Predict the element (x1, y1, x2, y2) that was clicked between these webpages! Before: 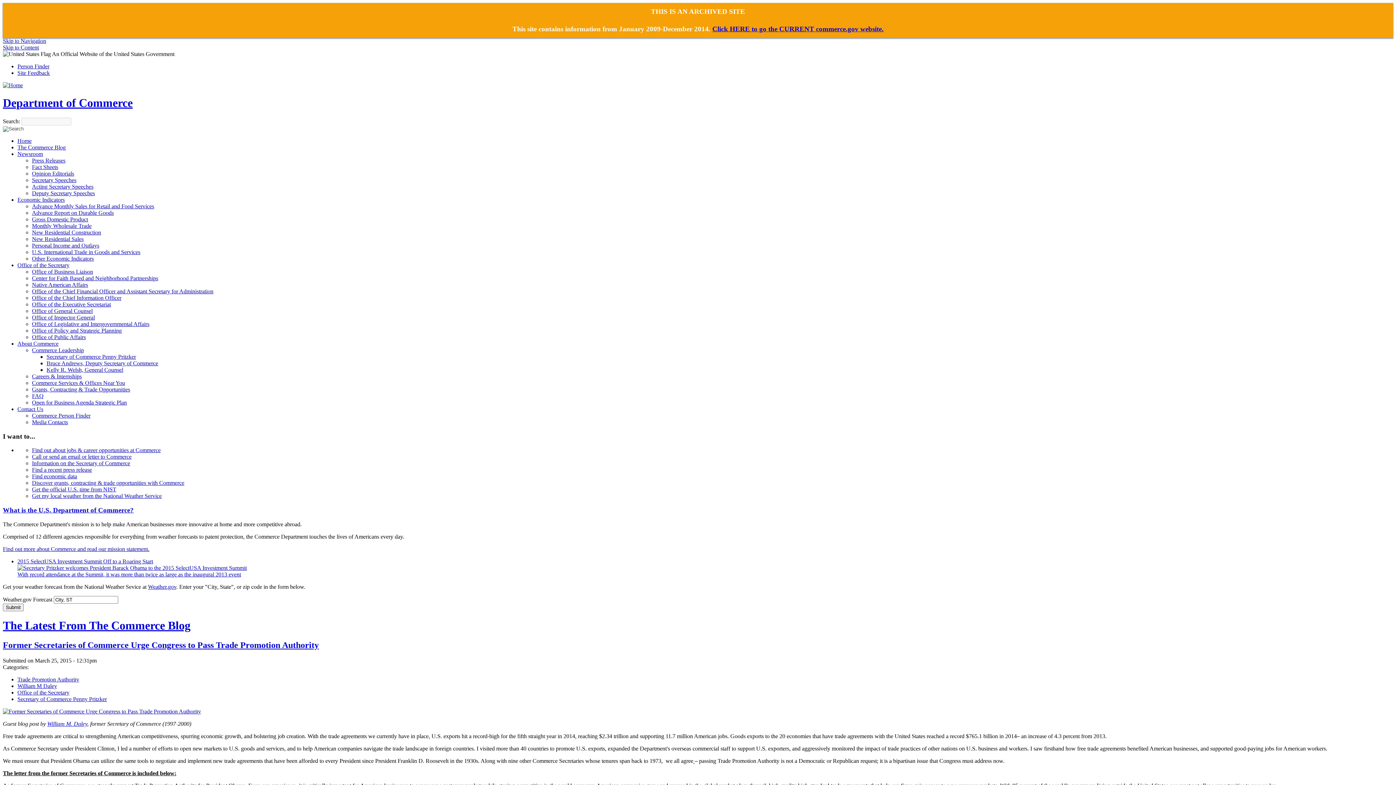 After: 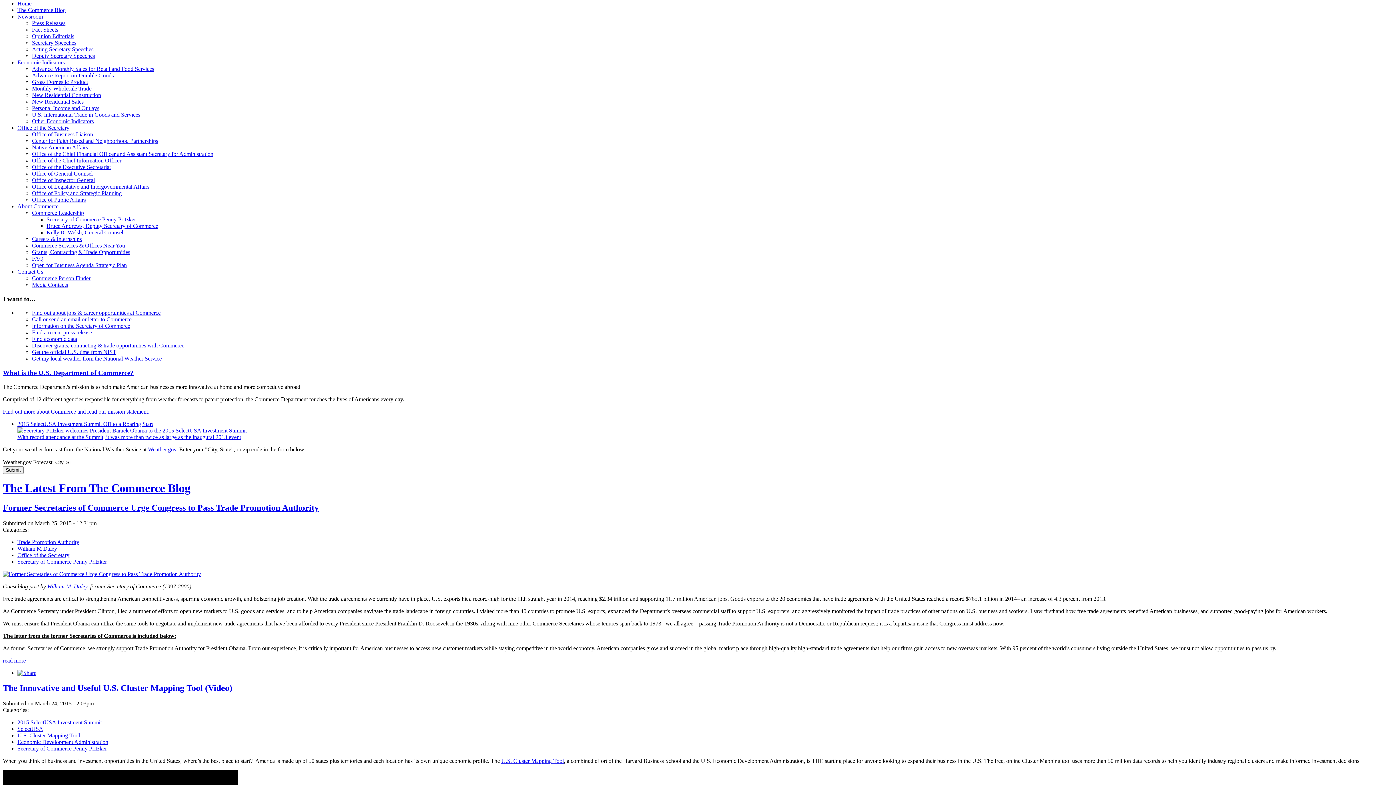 Action: label: Skip to Navigation bbox: (2, 37, 46, 44)